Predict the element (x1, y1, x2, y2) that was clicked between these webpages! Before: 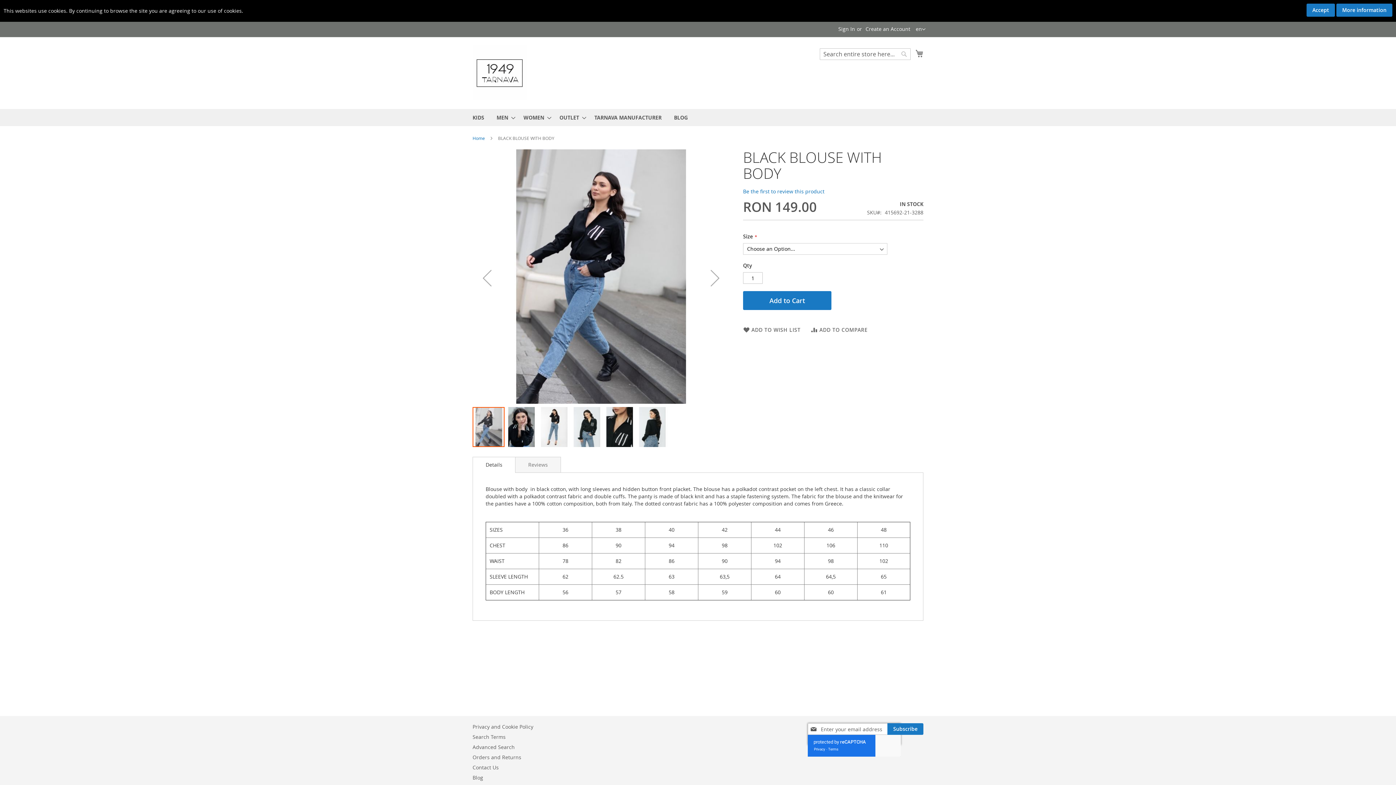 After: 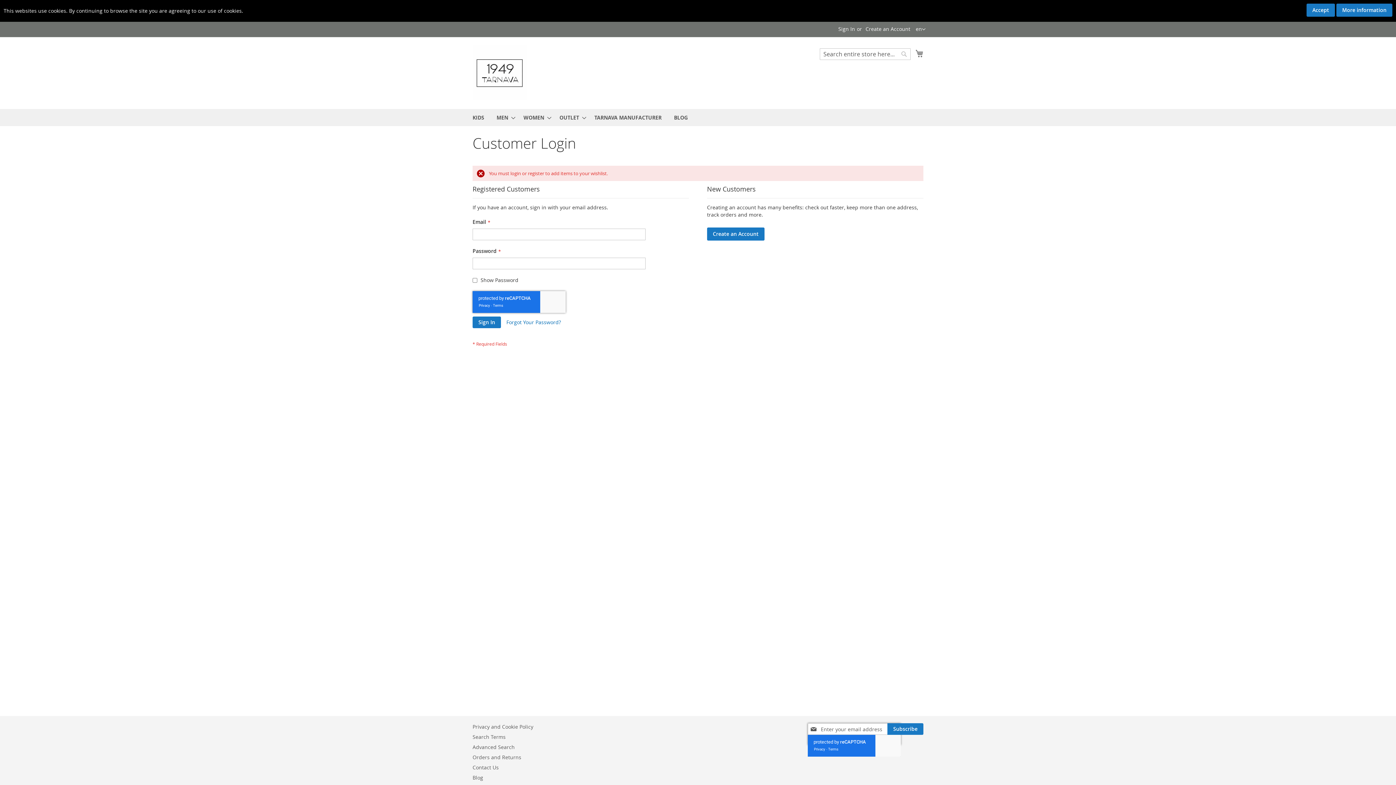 Action: label: ADD TO WISH LIST bbox: (743, 326, 800, 333)